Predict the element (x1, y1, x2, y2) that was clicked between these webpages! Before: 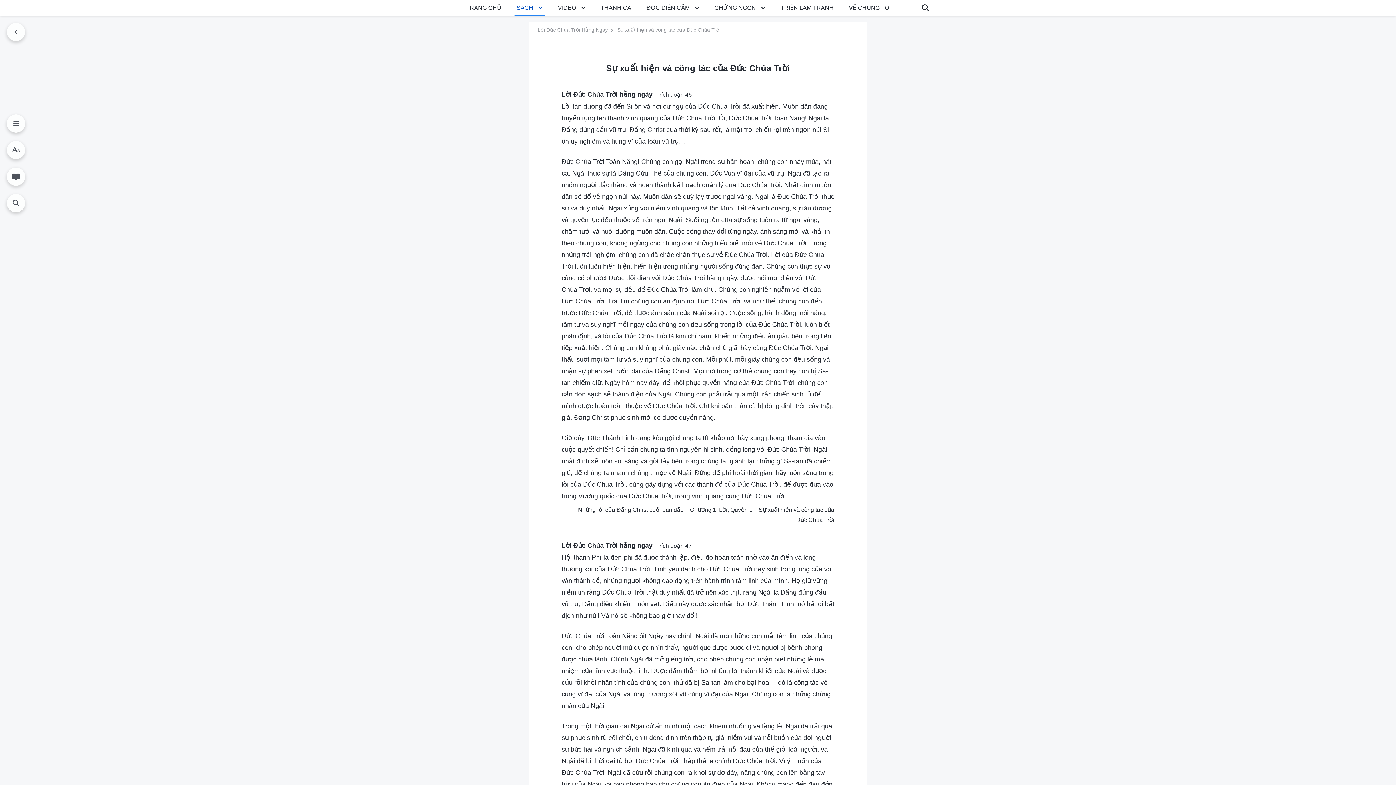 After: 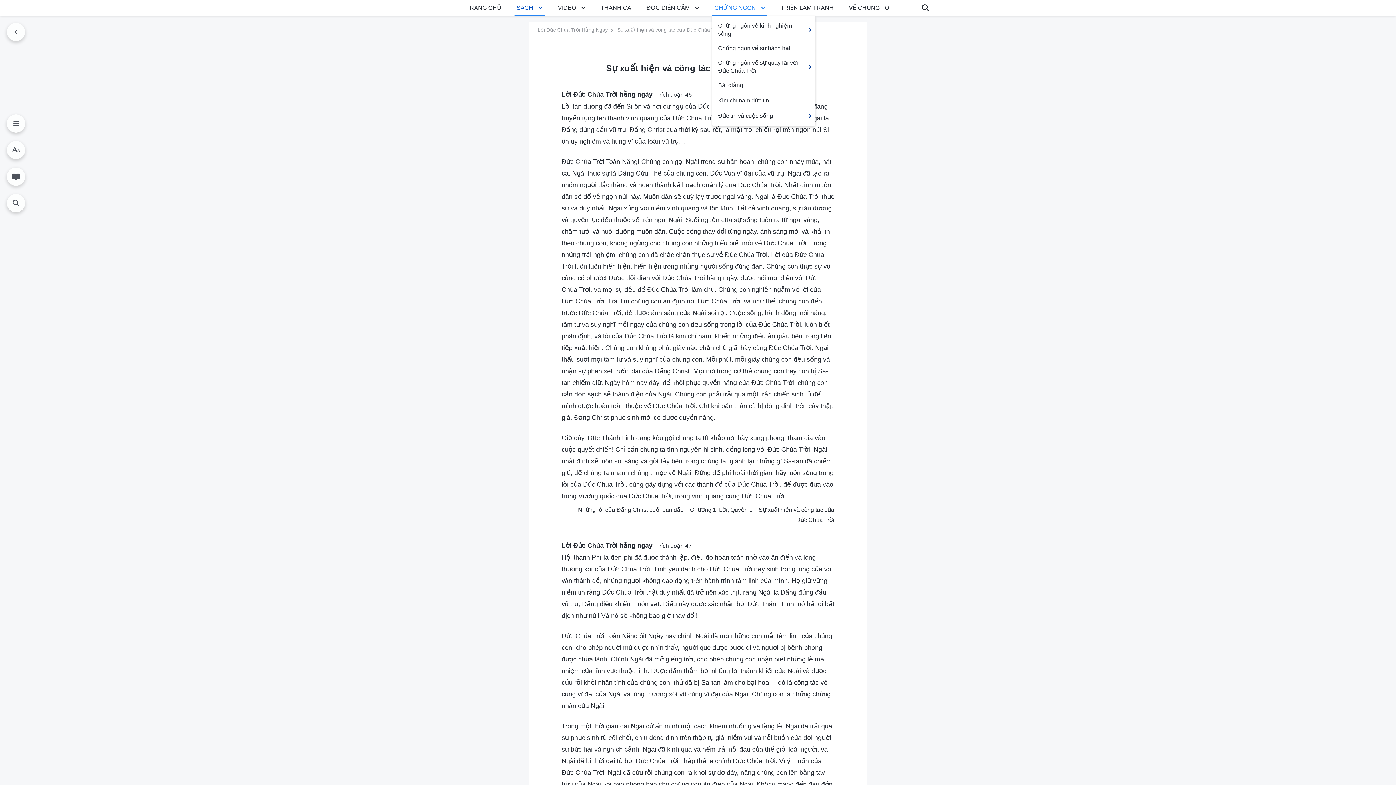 Action: bbox: (758, 0, 767, 16)